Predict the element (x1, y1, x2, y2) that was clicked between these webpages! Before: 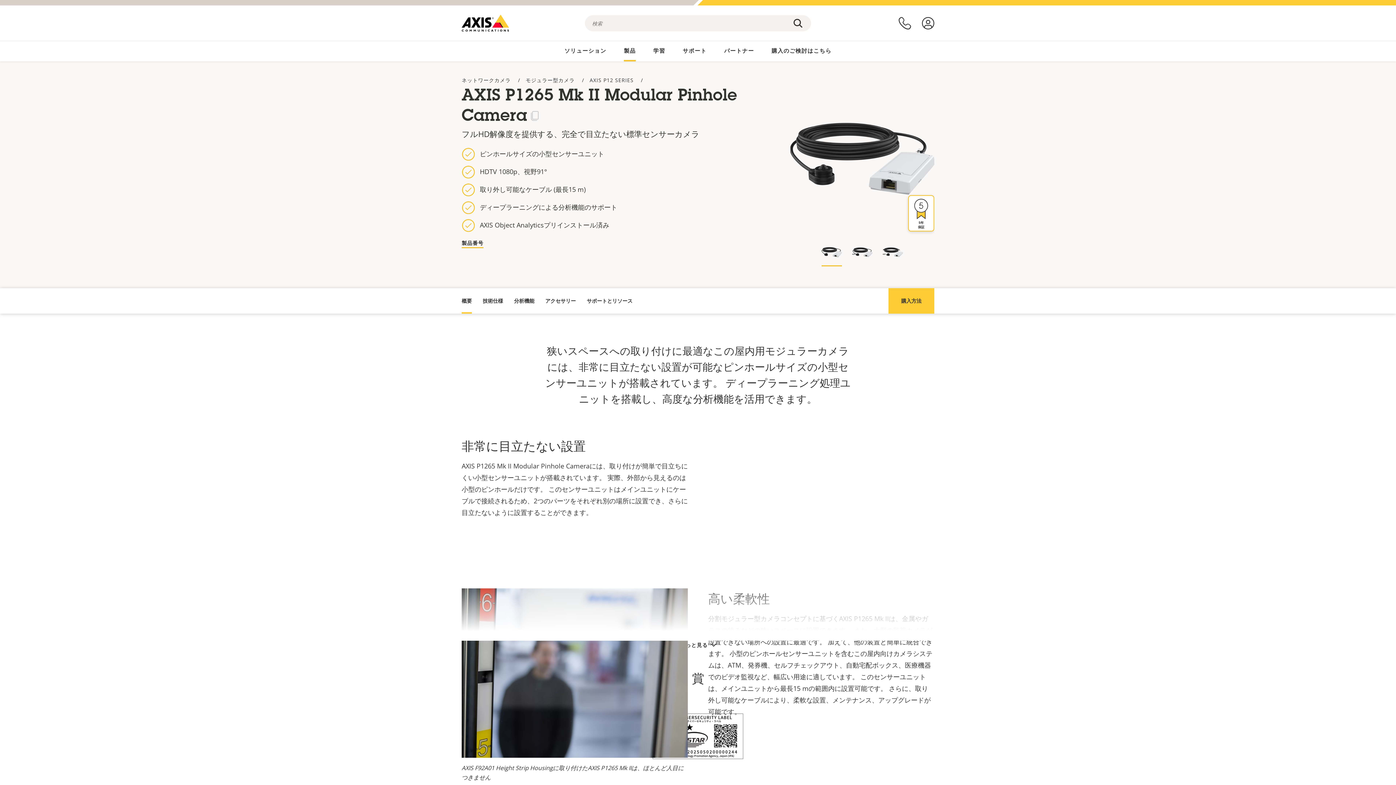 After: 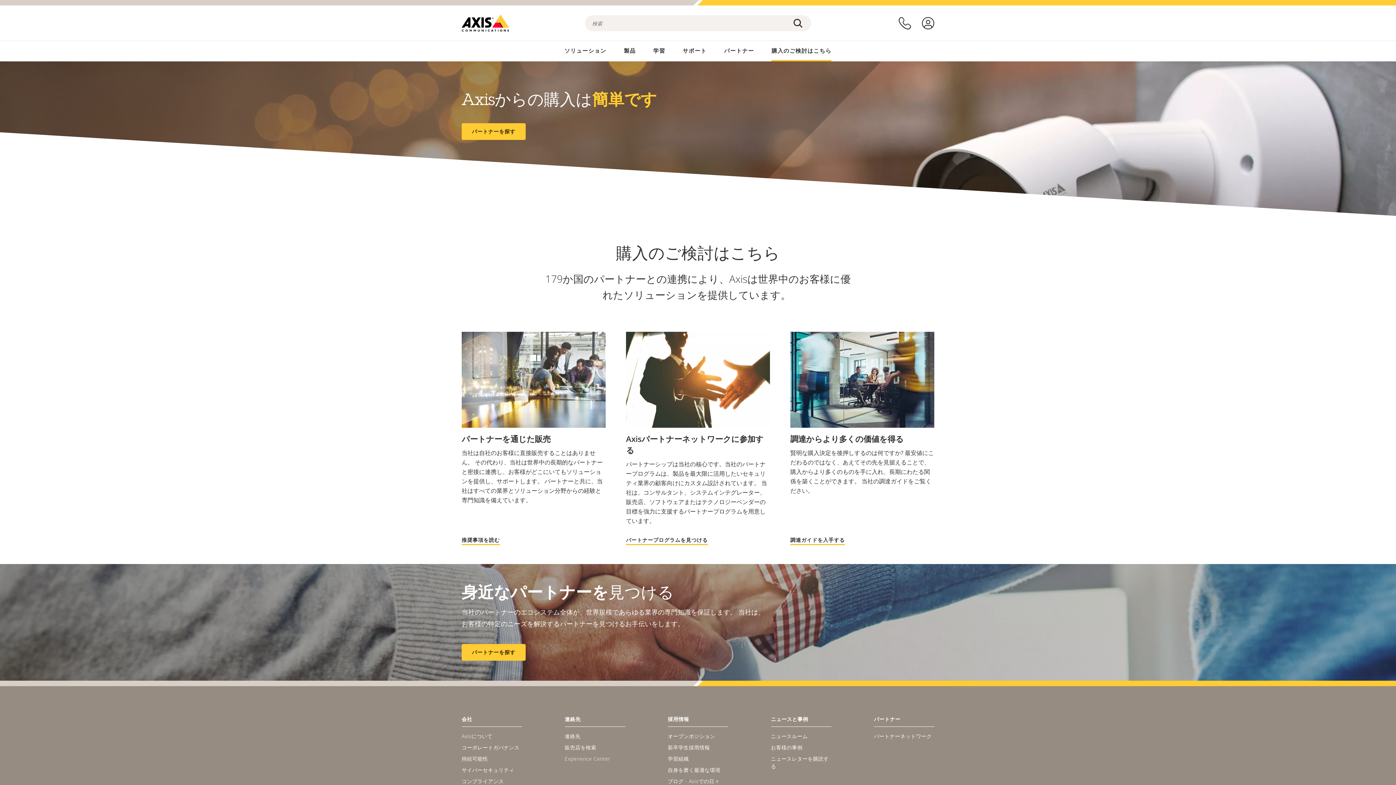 Action: bbox: (771, 41, 831, 60) label: 購入のご検討はこちら